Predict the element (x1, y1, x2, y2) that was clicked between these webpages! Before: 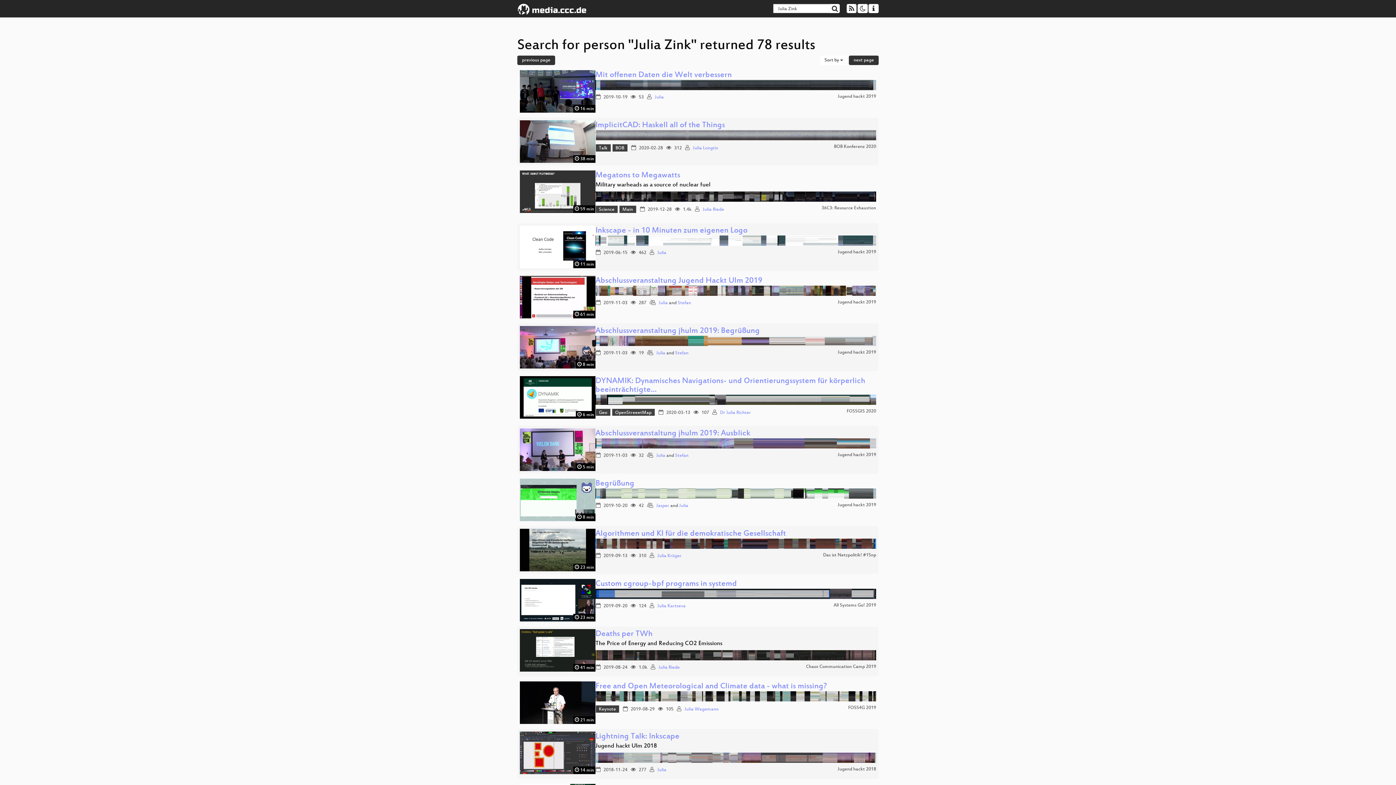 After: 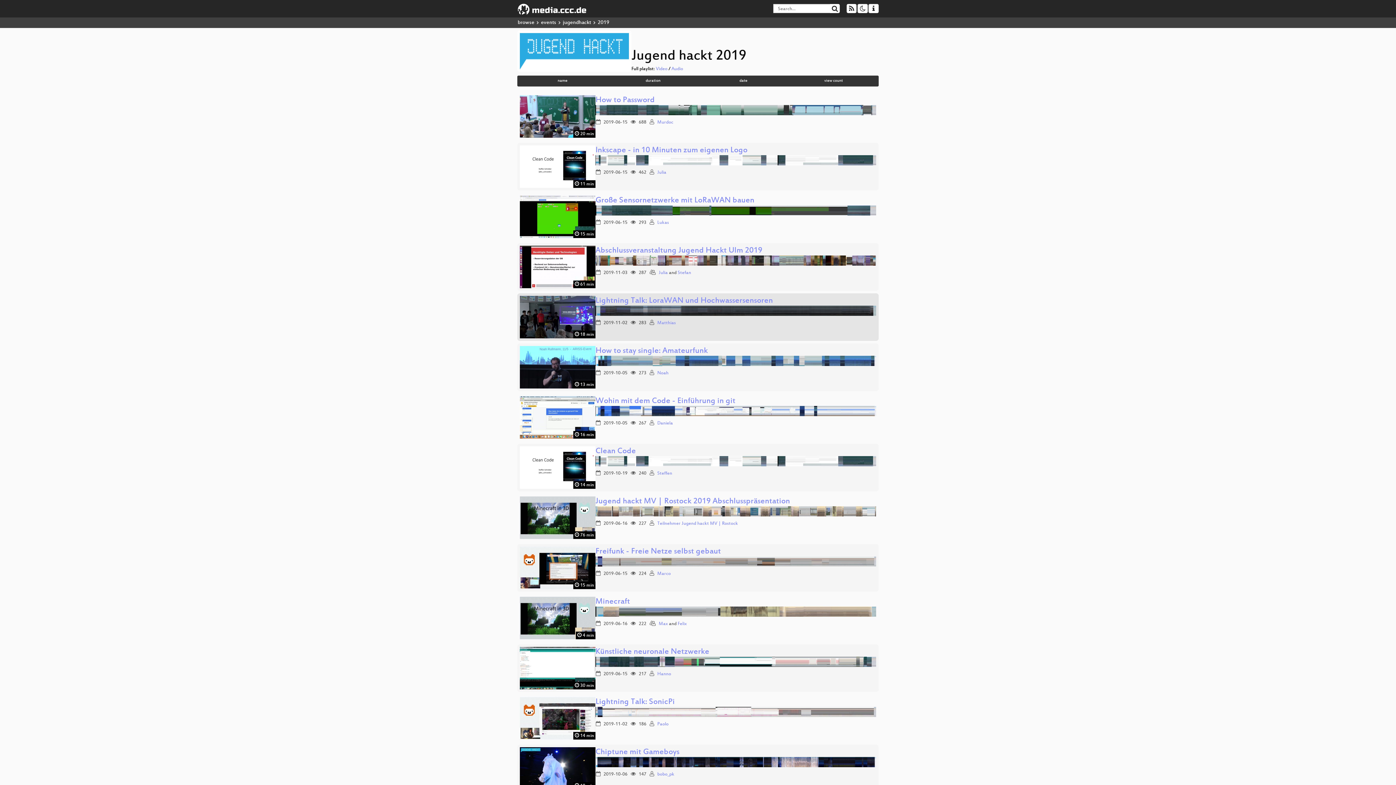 Action: label: Jugend hackt 2019 bbox: (837, 299, 876, 304)